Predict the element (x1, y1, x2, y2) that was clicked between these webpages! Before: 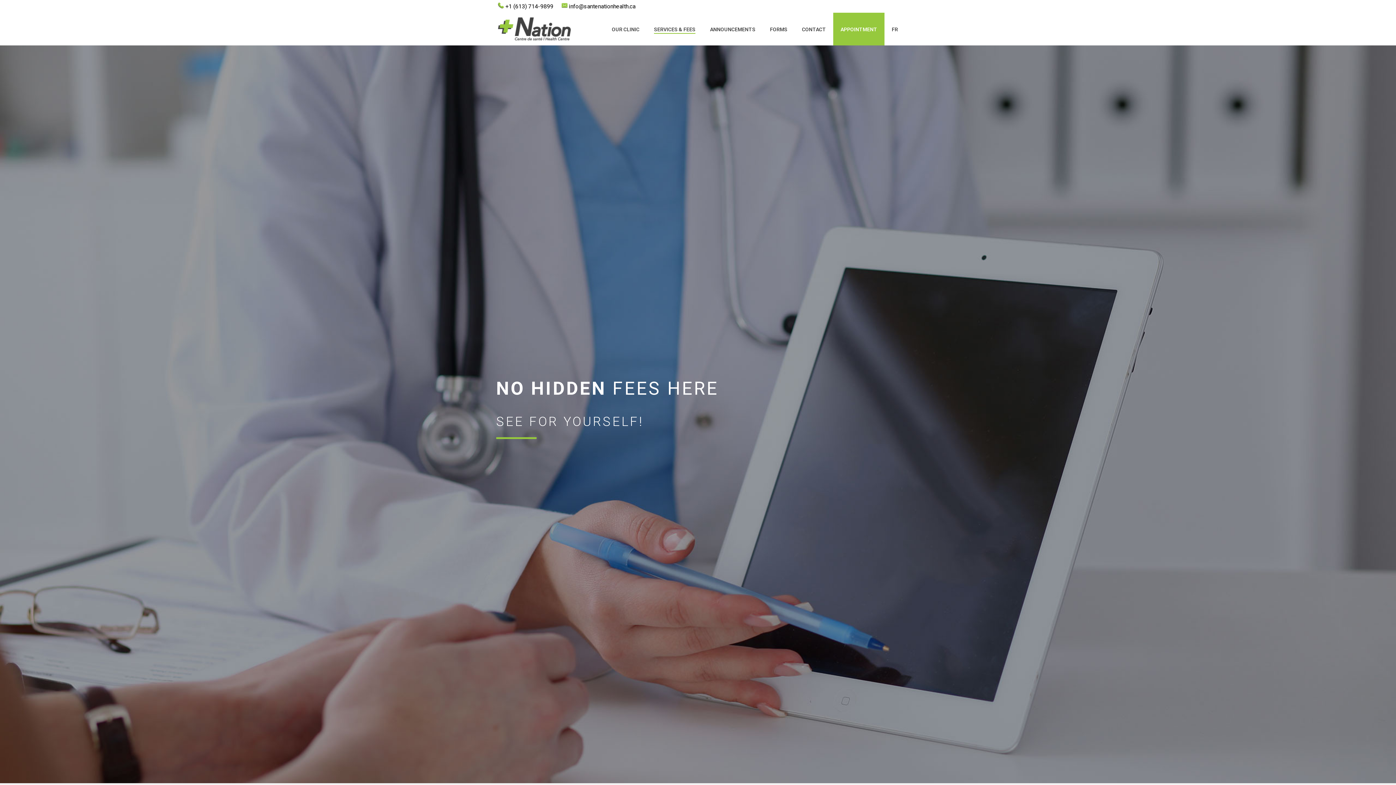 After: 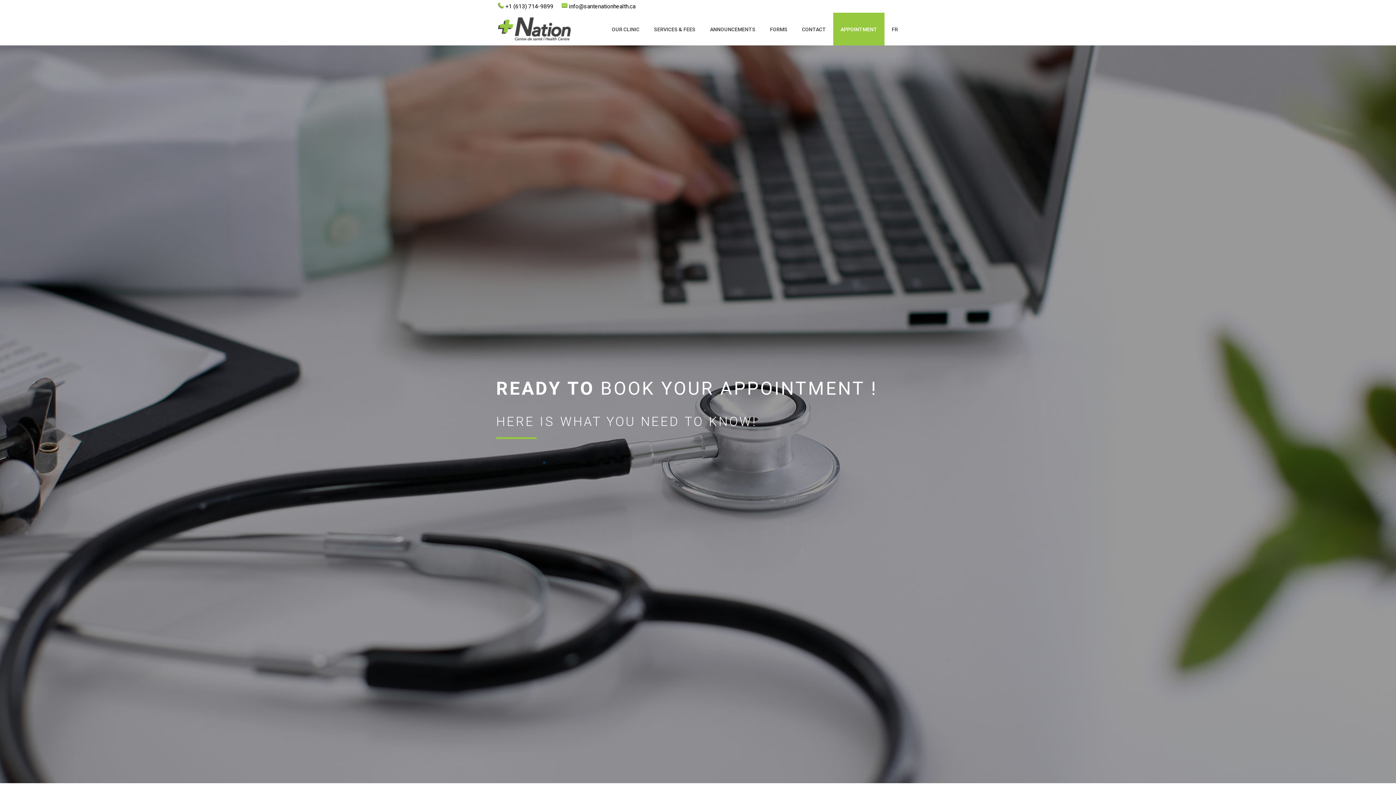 Action: bbox: (833, 25, 884, 33) label: APPOINTMENT